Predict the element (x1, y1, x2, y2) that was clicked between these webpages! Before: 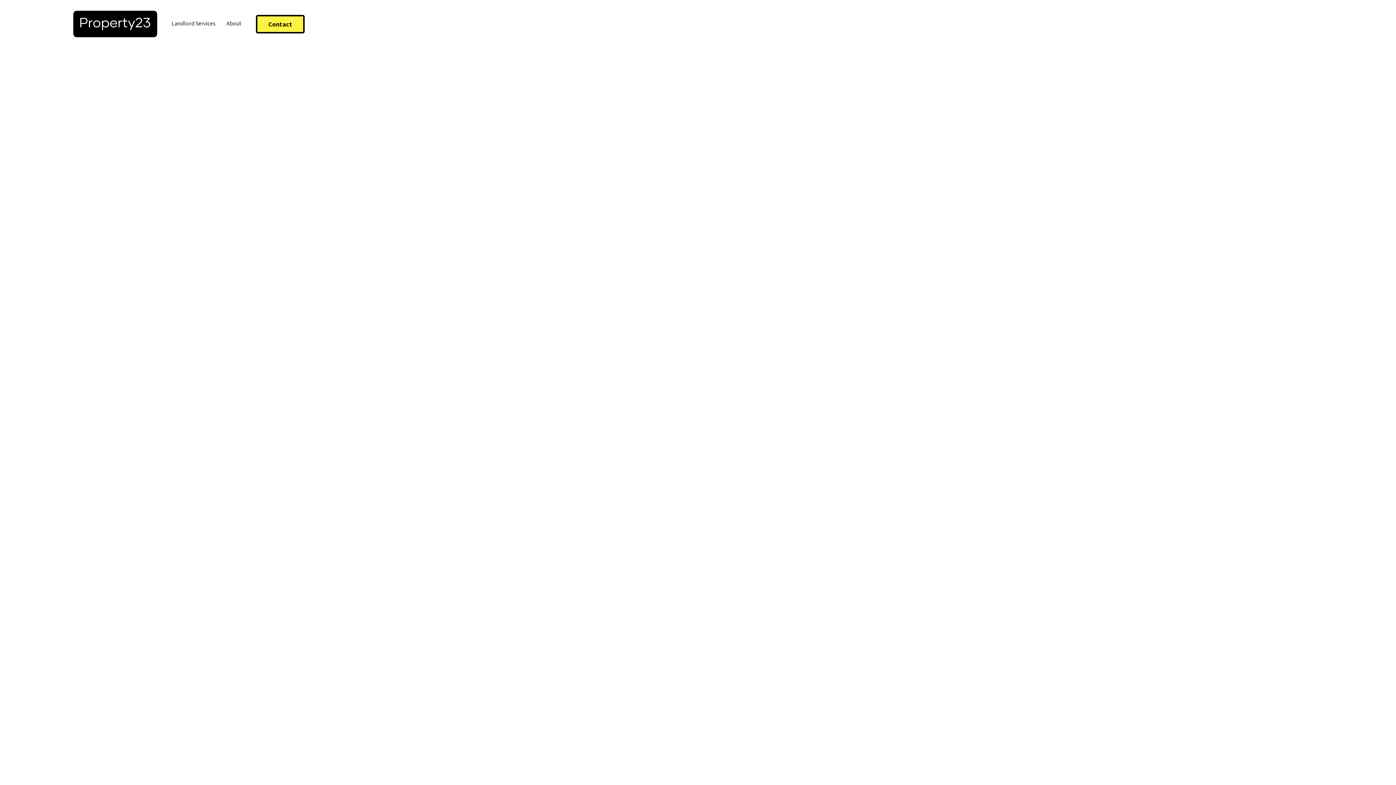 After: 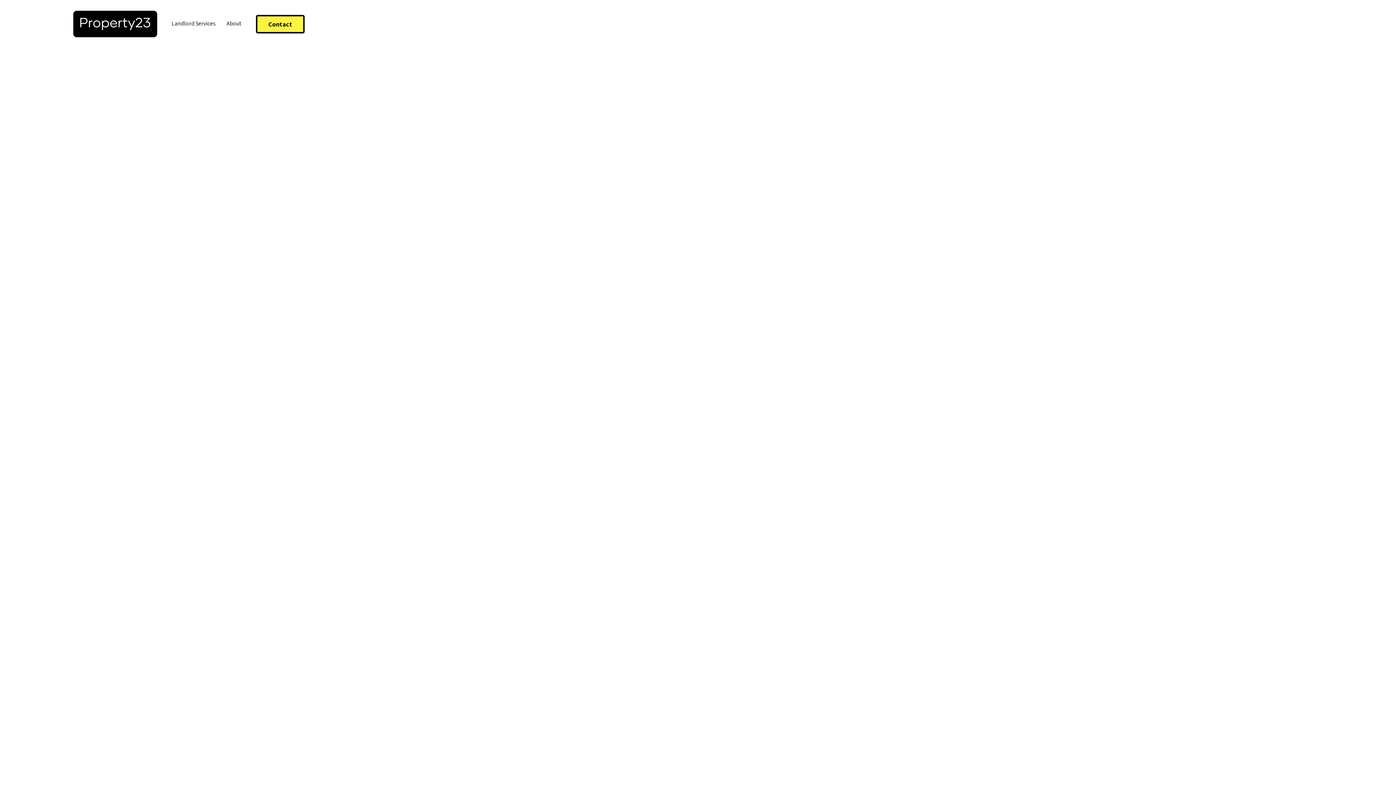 Action: bbox: (69, 7, 160, 40) label: home